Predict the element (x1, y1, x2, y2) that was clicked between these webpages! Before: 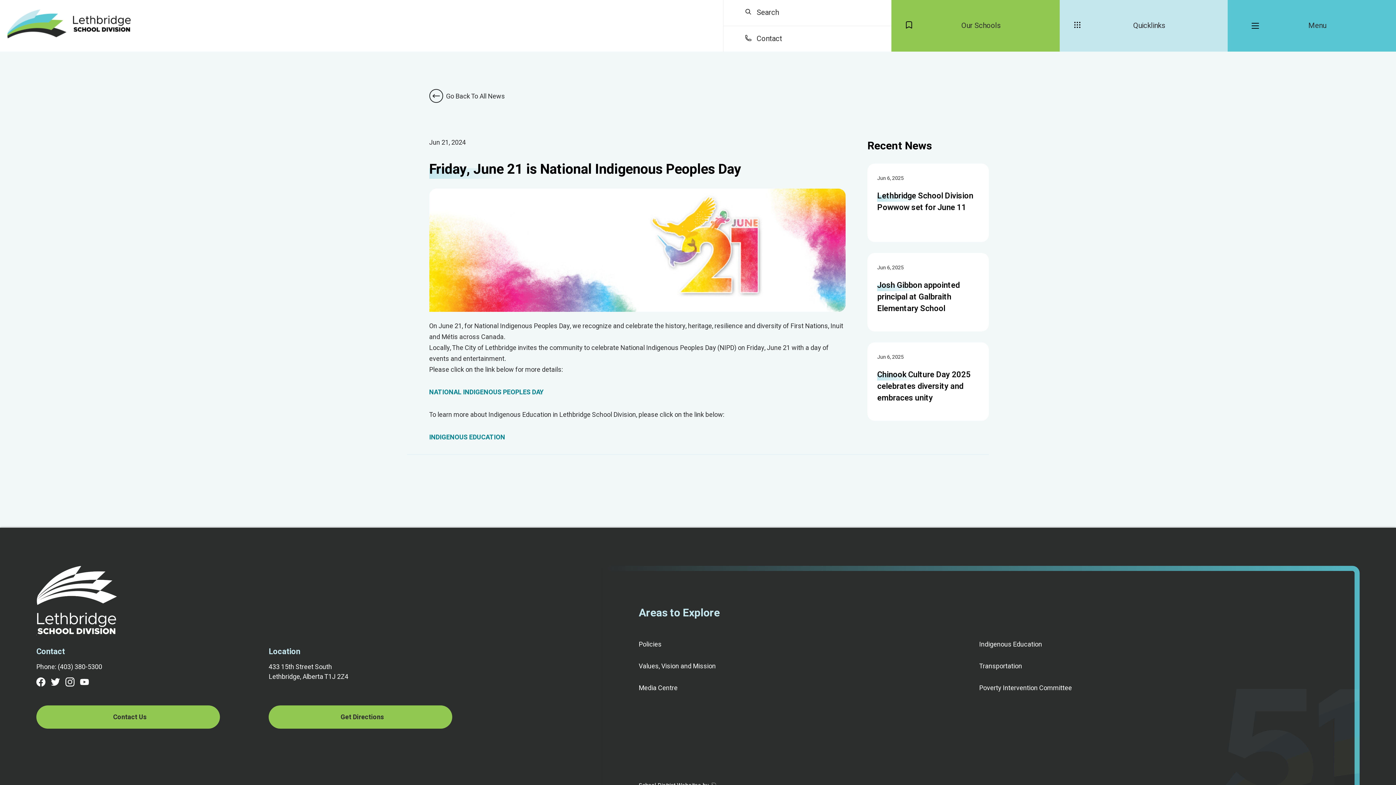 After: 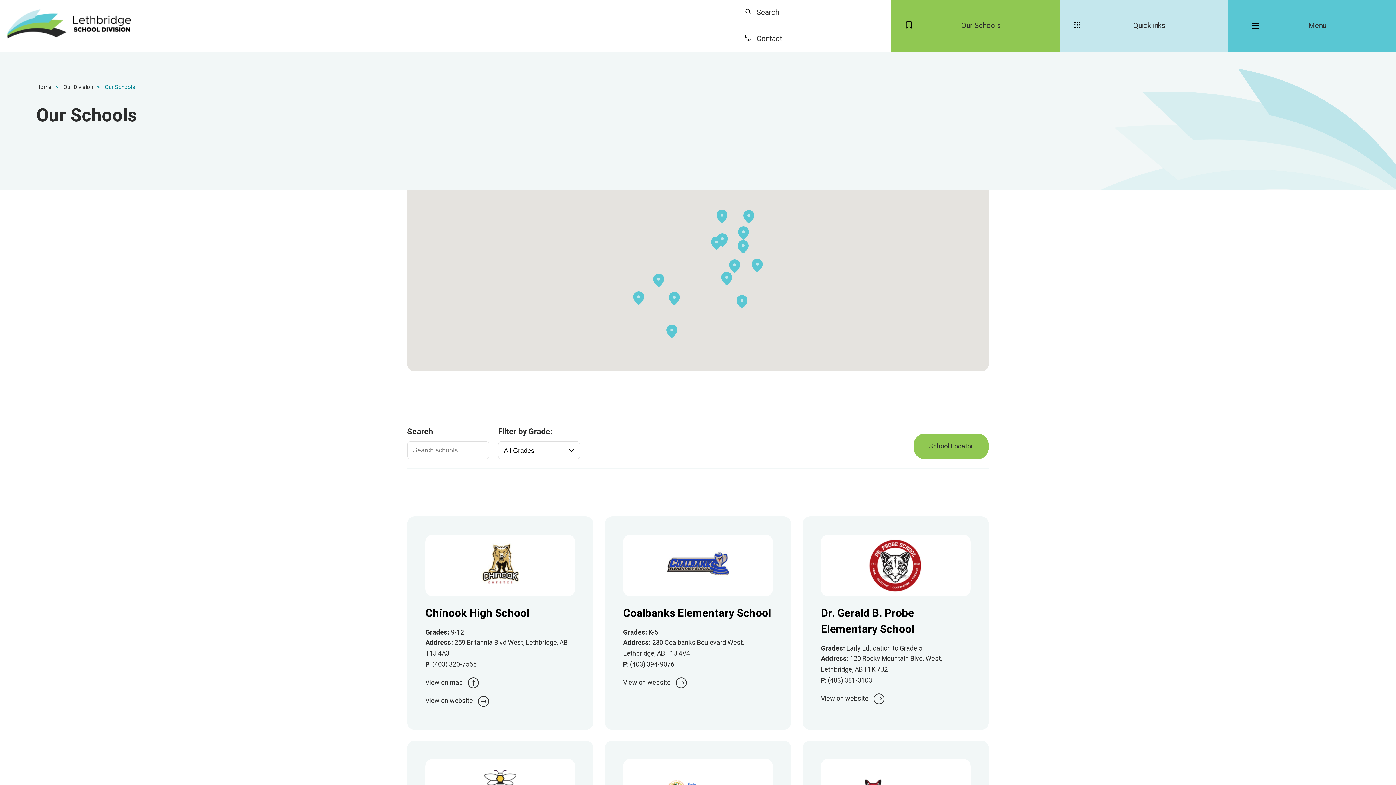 Action: label: Get Directions bbox: (268, 705, 452, 729)